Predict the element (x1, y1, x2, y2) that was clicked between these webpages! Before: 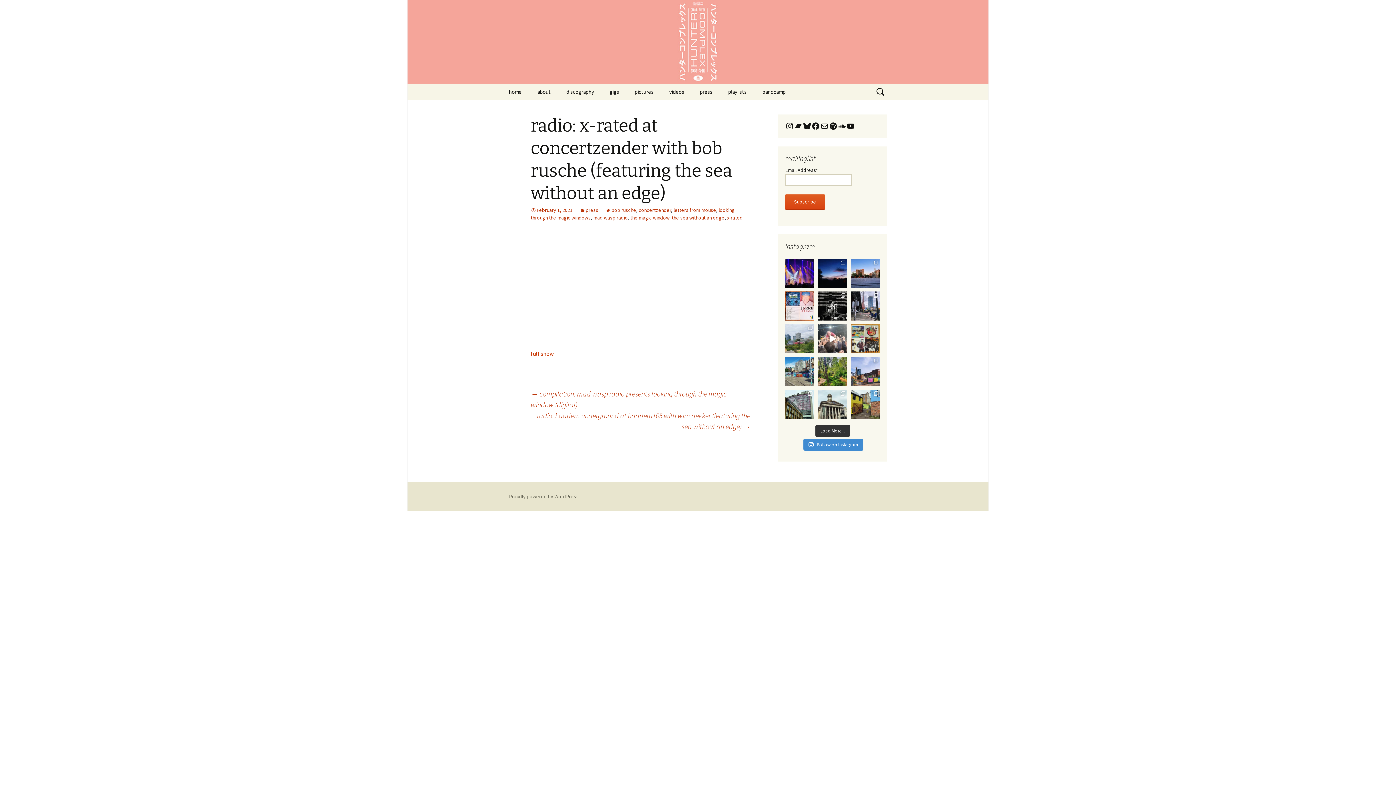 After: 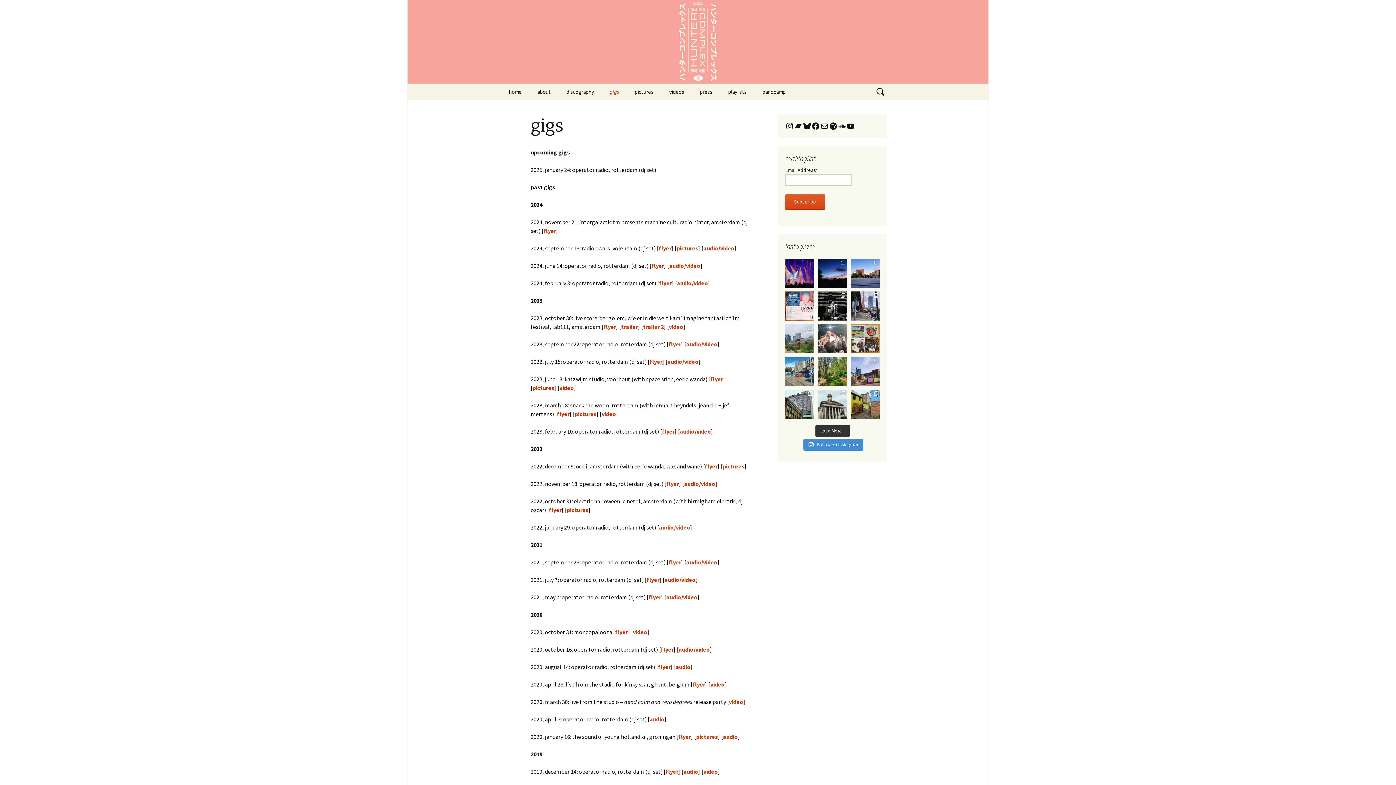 Action: bbox: (602, 83, 626, 100) label: gigs